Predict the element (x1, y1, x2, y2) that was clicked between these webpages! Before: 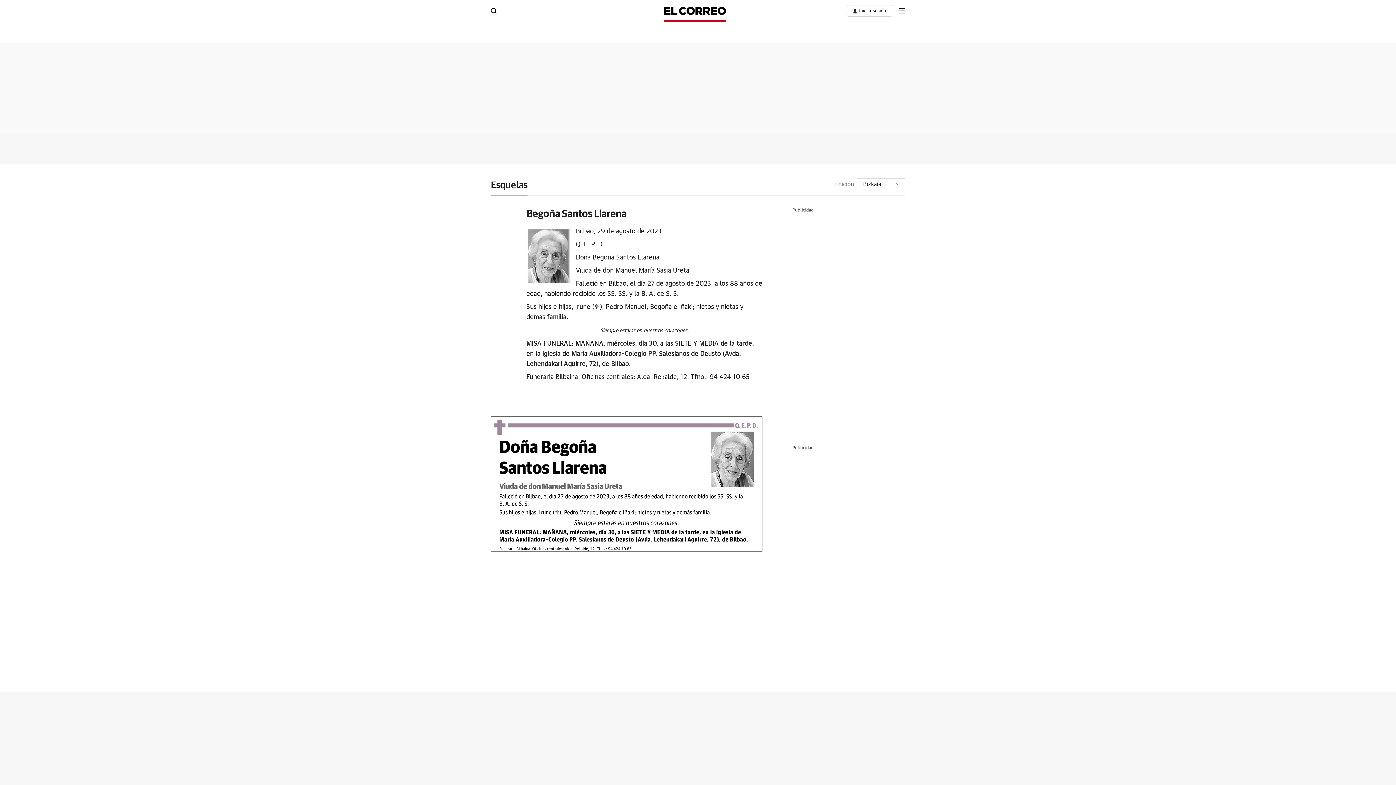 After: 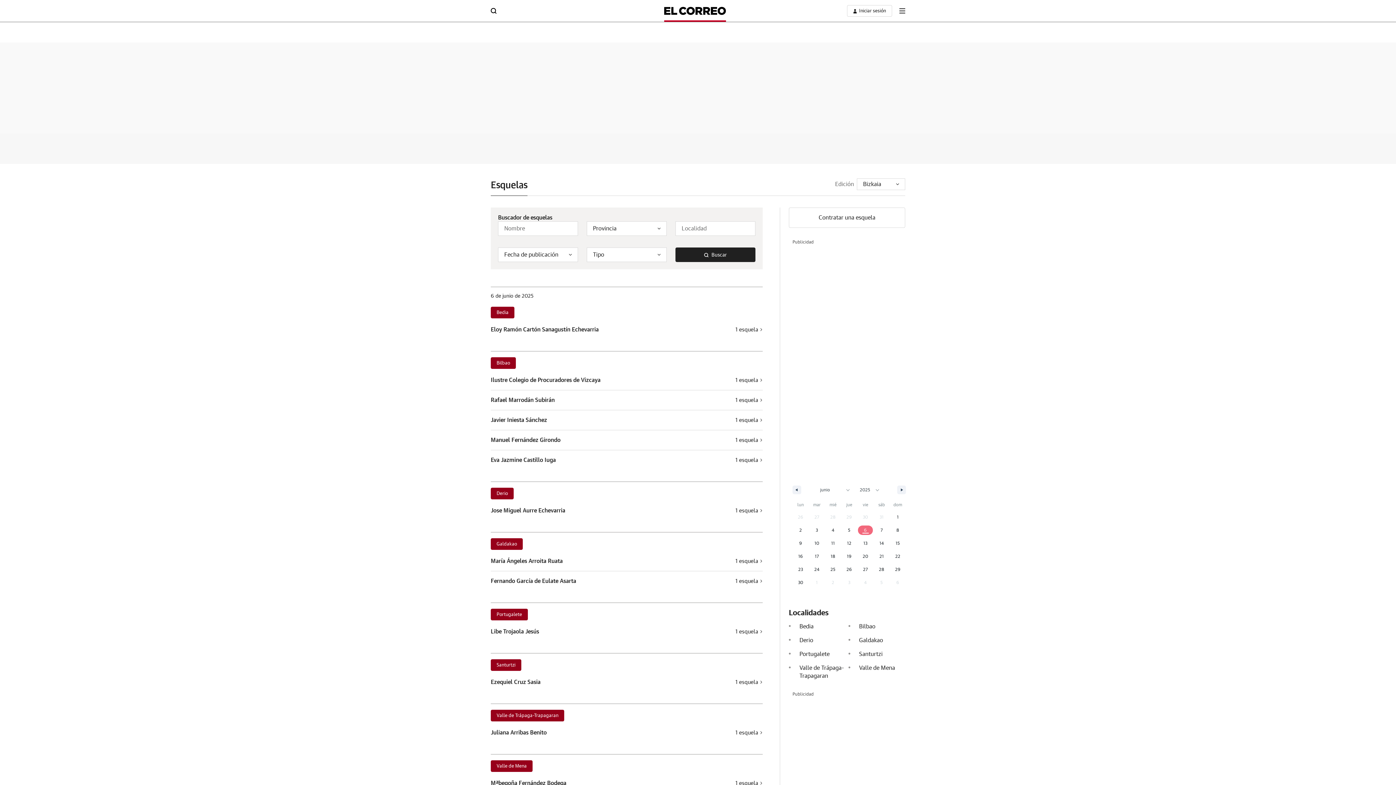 Action: bbox: (490, 180, 527, 190) label: Esquelas